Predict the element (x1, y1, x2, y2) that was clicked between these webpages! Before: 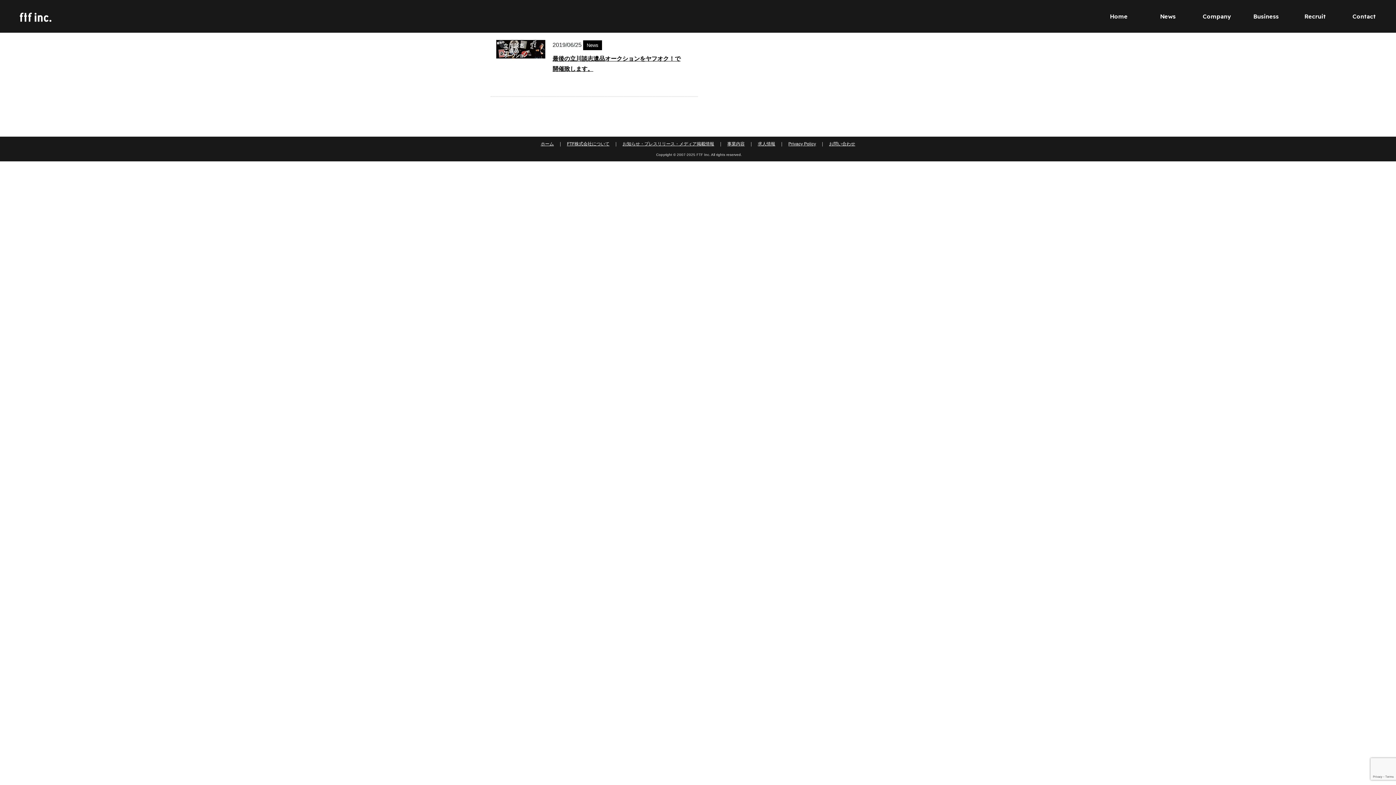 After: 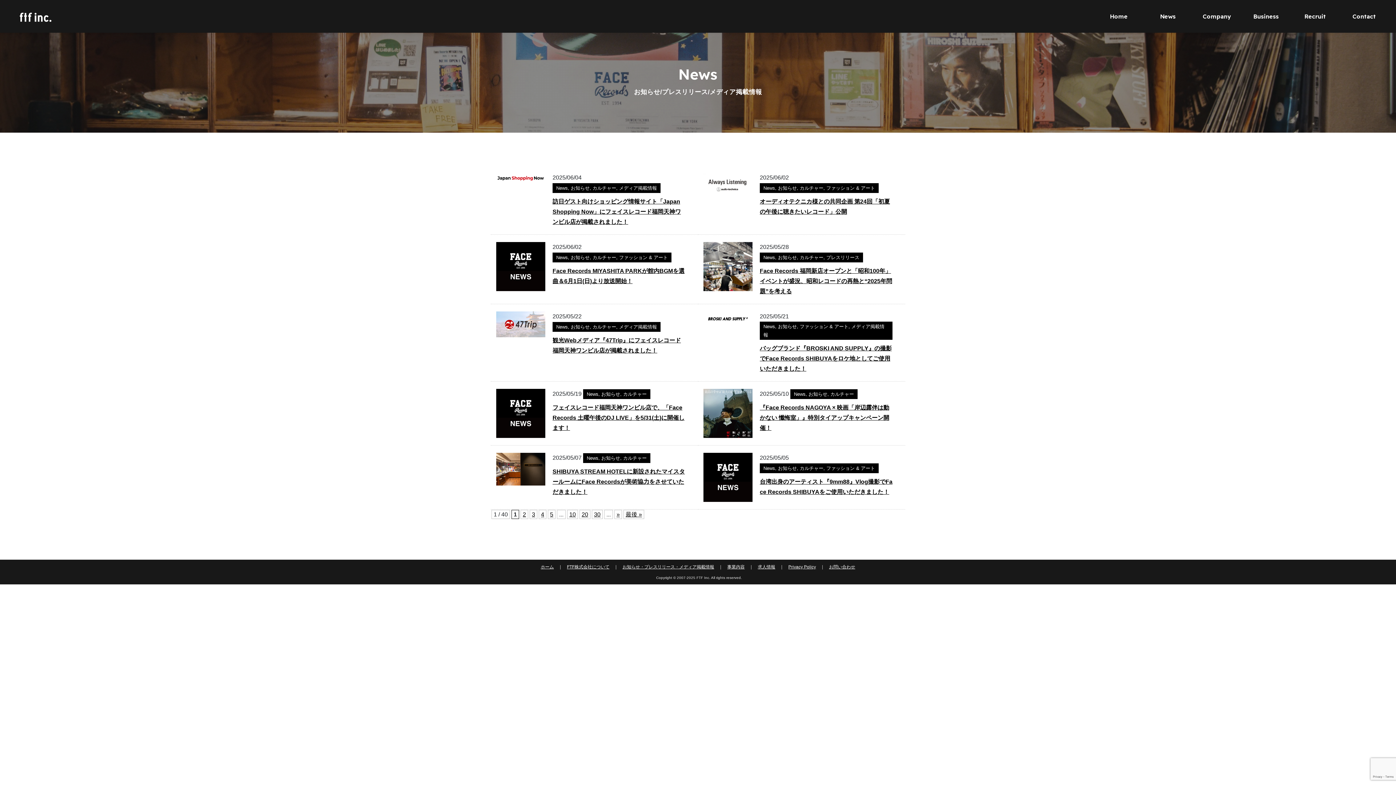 Action: label: お知らせ・プレスリリース・メディア掲載情報 bbox: (622, 141, 714, 146)